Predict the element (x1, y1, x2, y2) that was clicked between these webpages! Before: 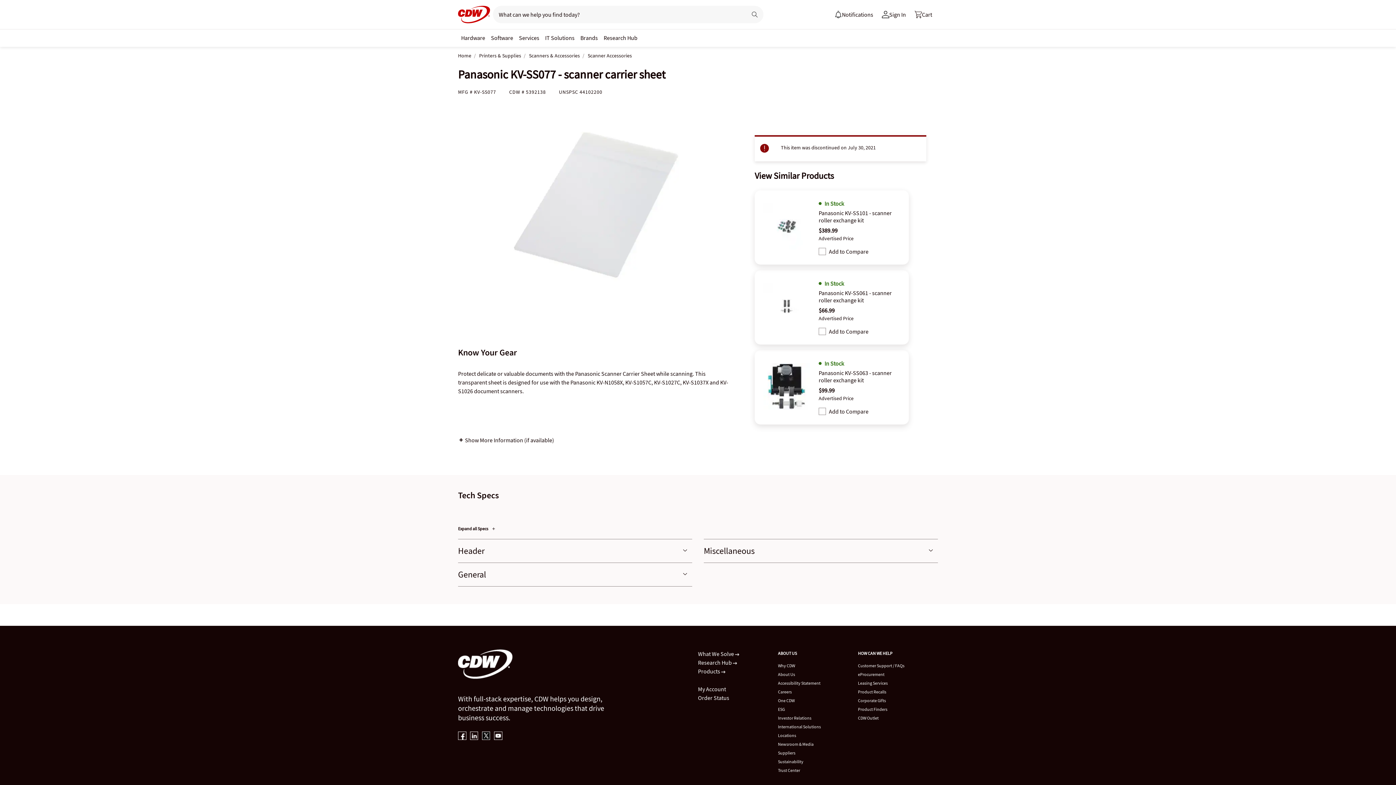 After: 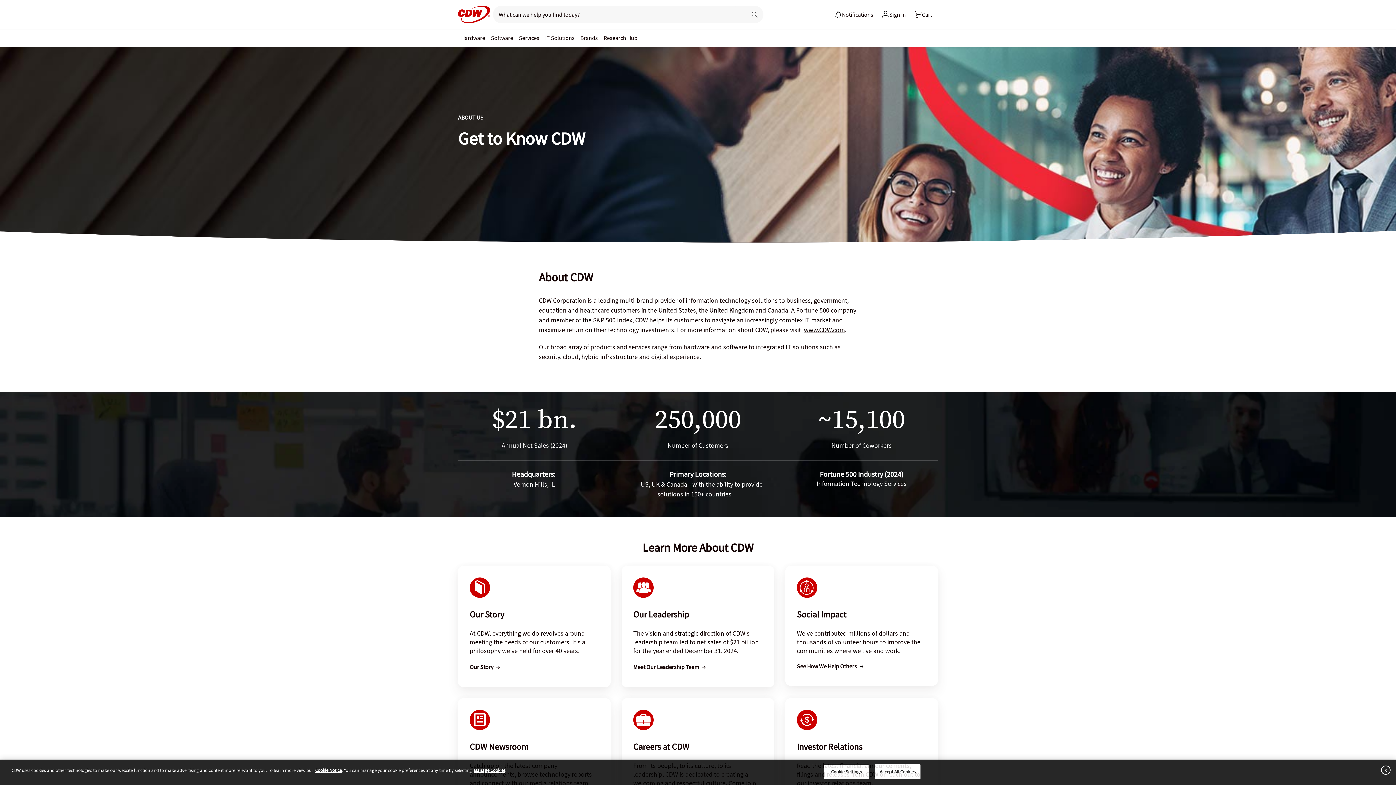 Action: label: About Us bbox: (778, 672, 795, 677)